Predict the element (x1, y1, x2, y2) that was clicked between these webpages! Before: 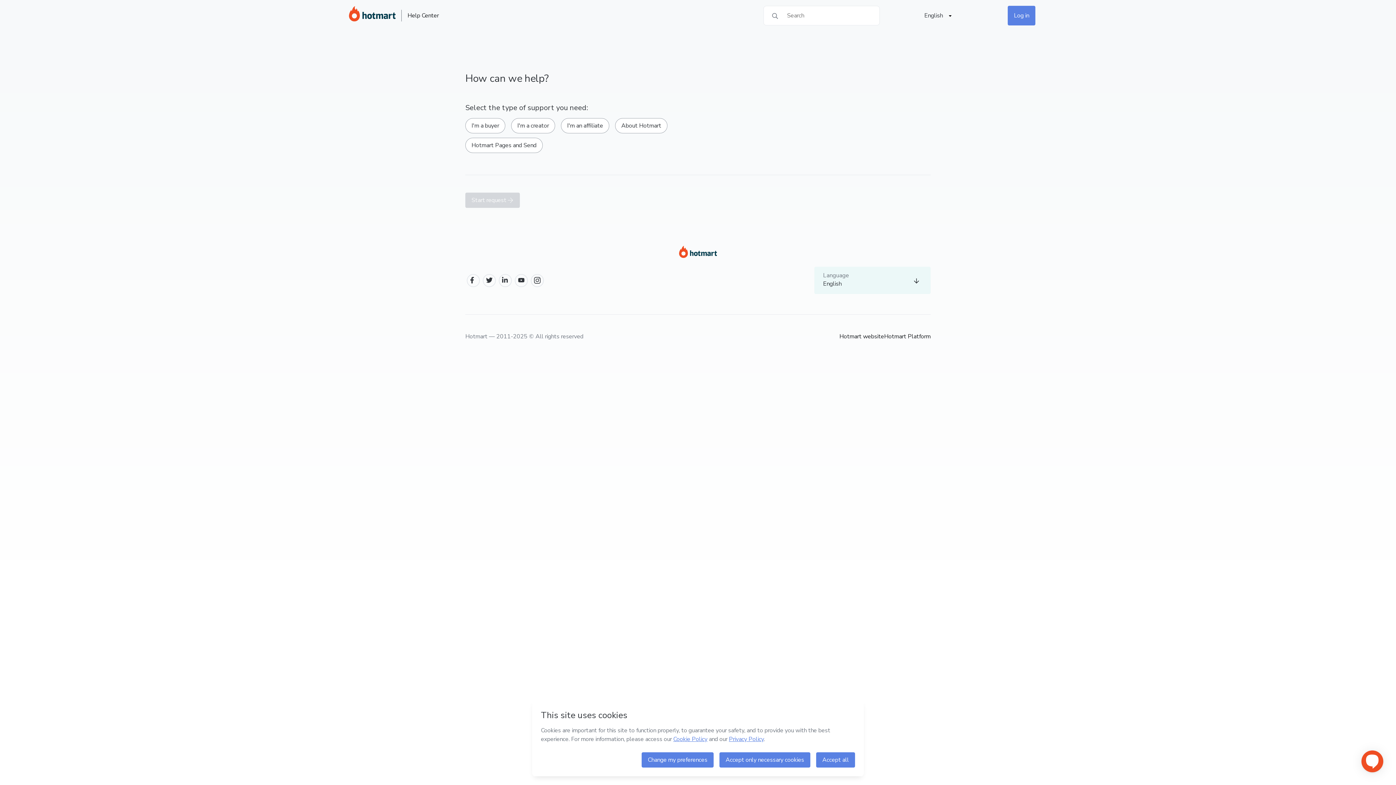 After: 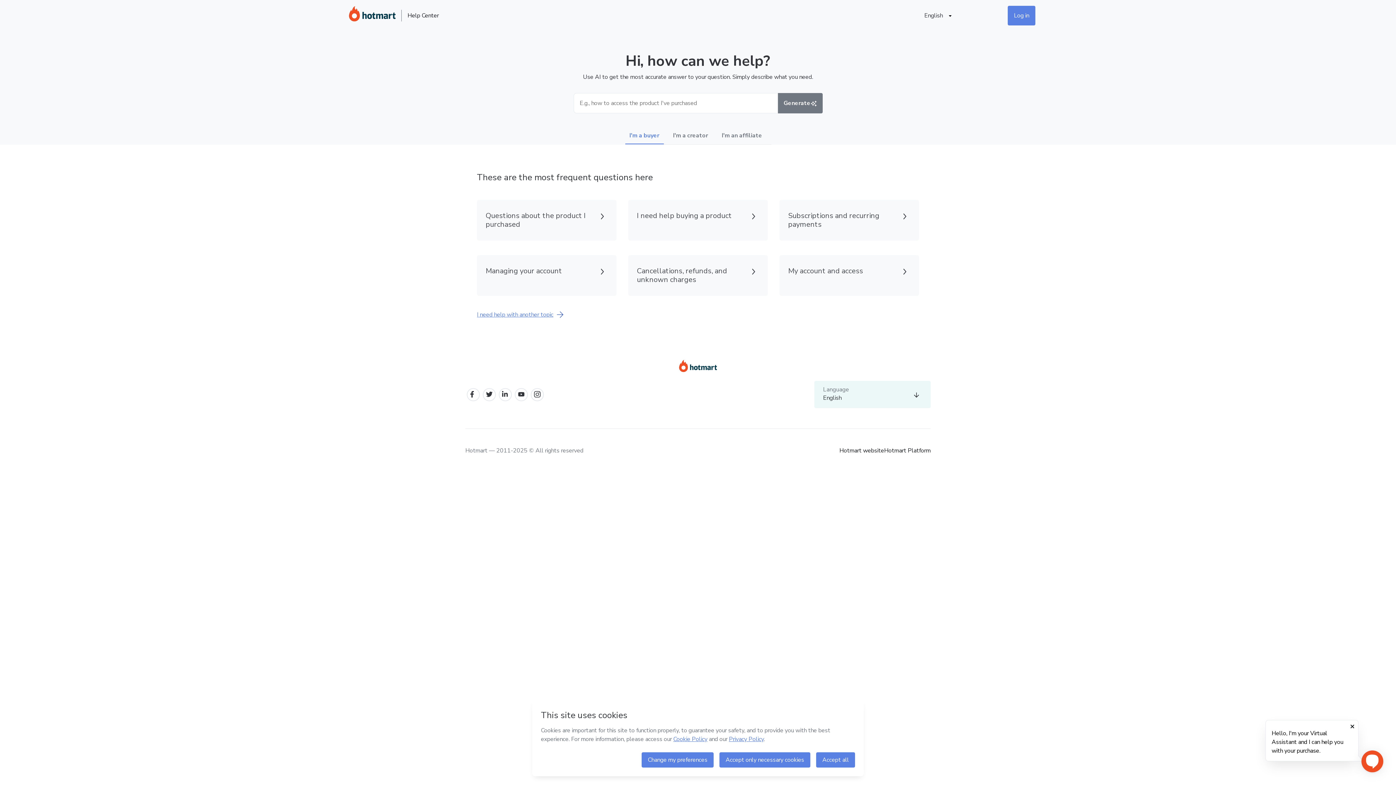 Action: bbox: (349, 8, 407, 23)